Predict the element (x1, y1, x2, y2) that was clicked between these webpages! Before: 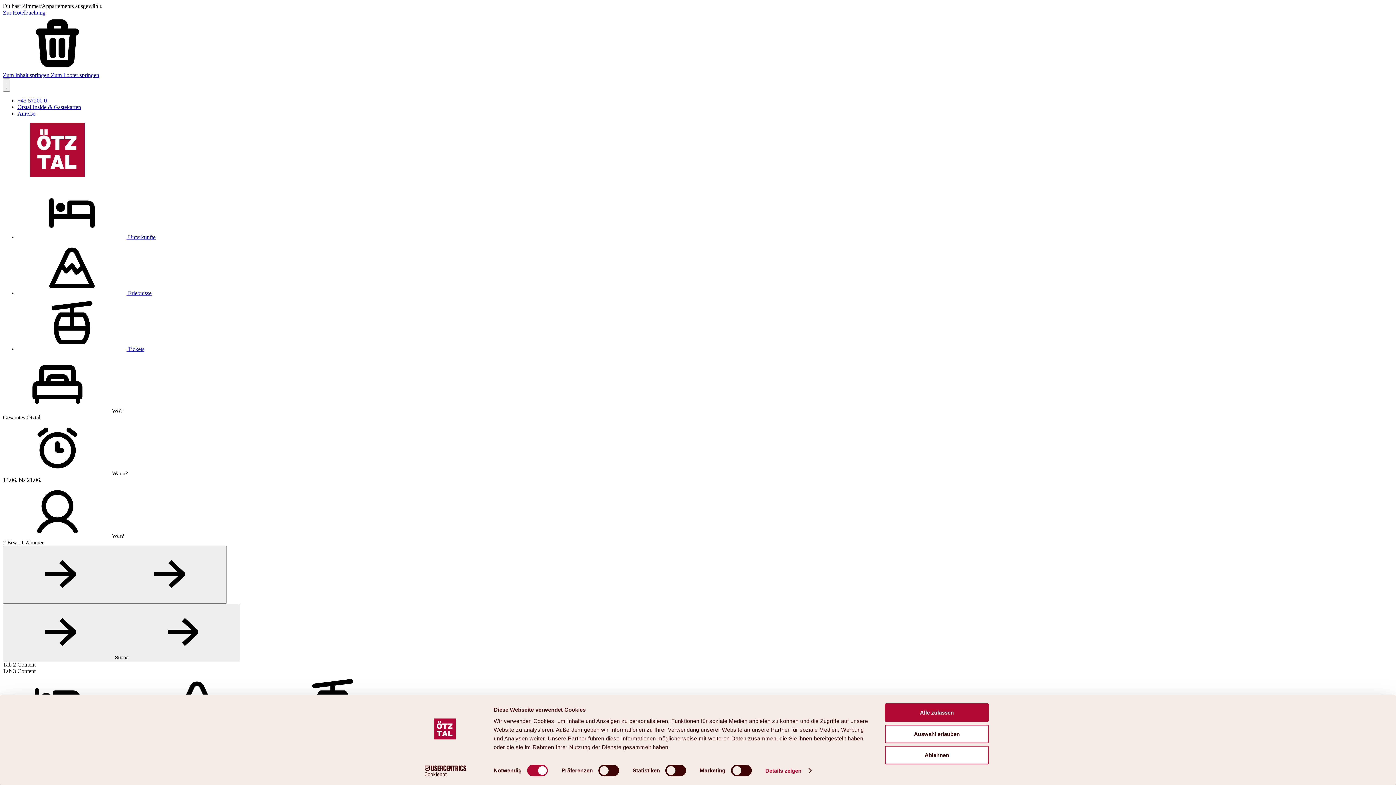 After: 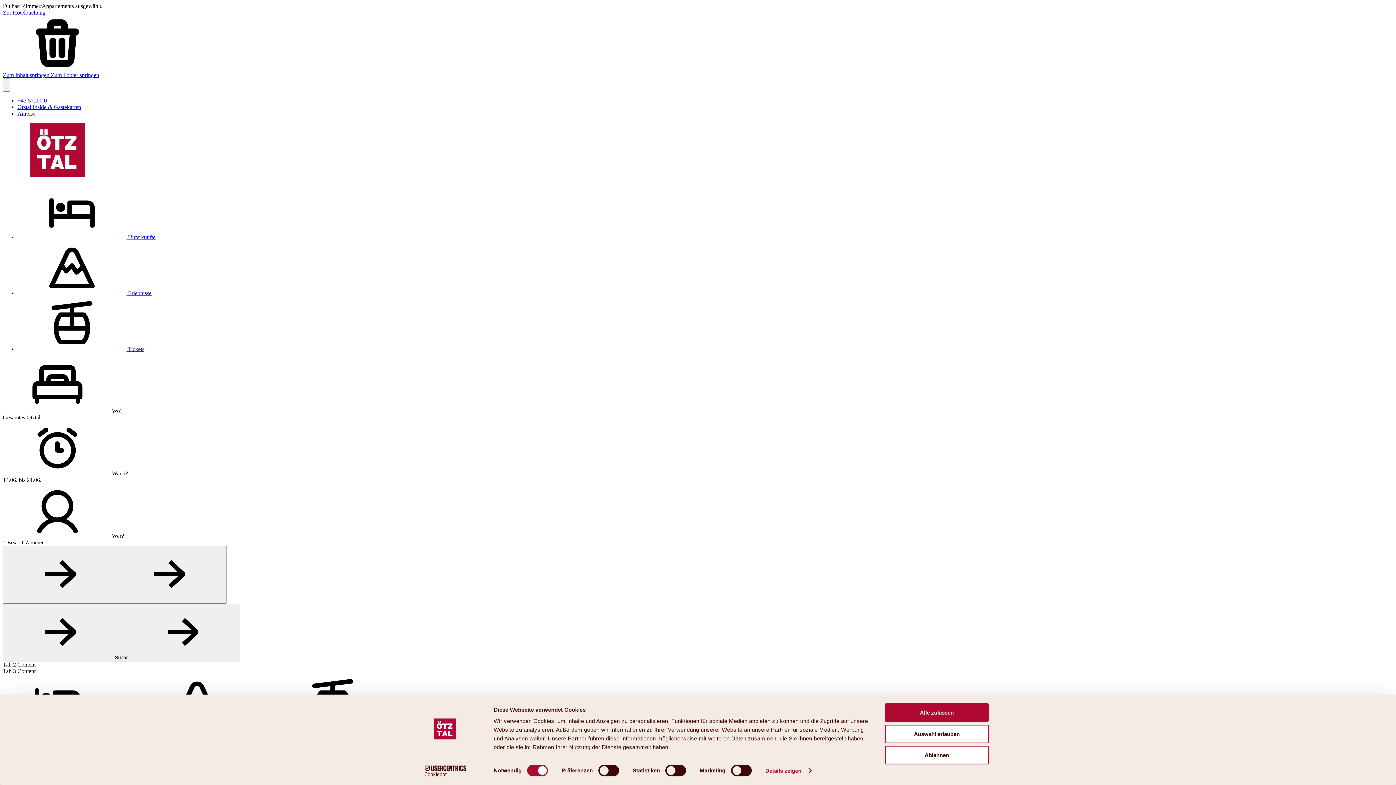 Action: label:  Tickets bbox: (17, 346, 144, 352)